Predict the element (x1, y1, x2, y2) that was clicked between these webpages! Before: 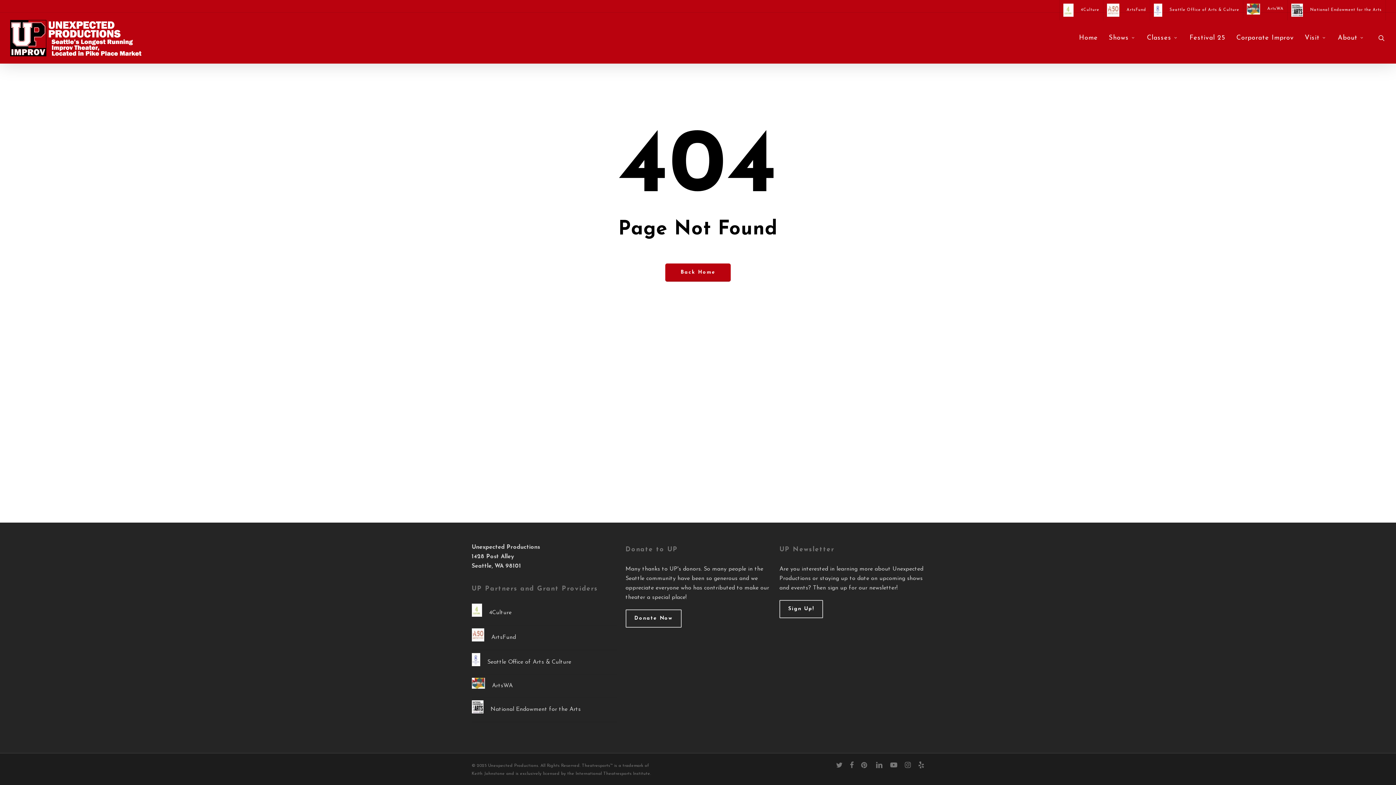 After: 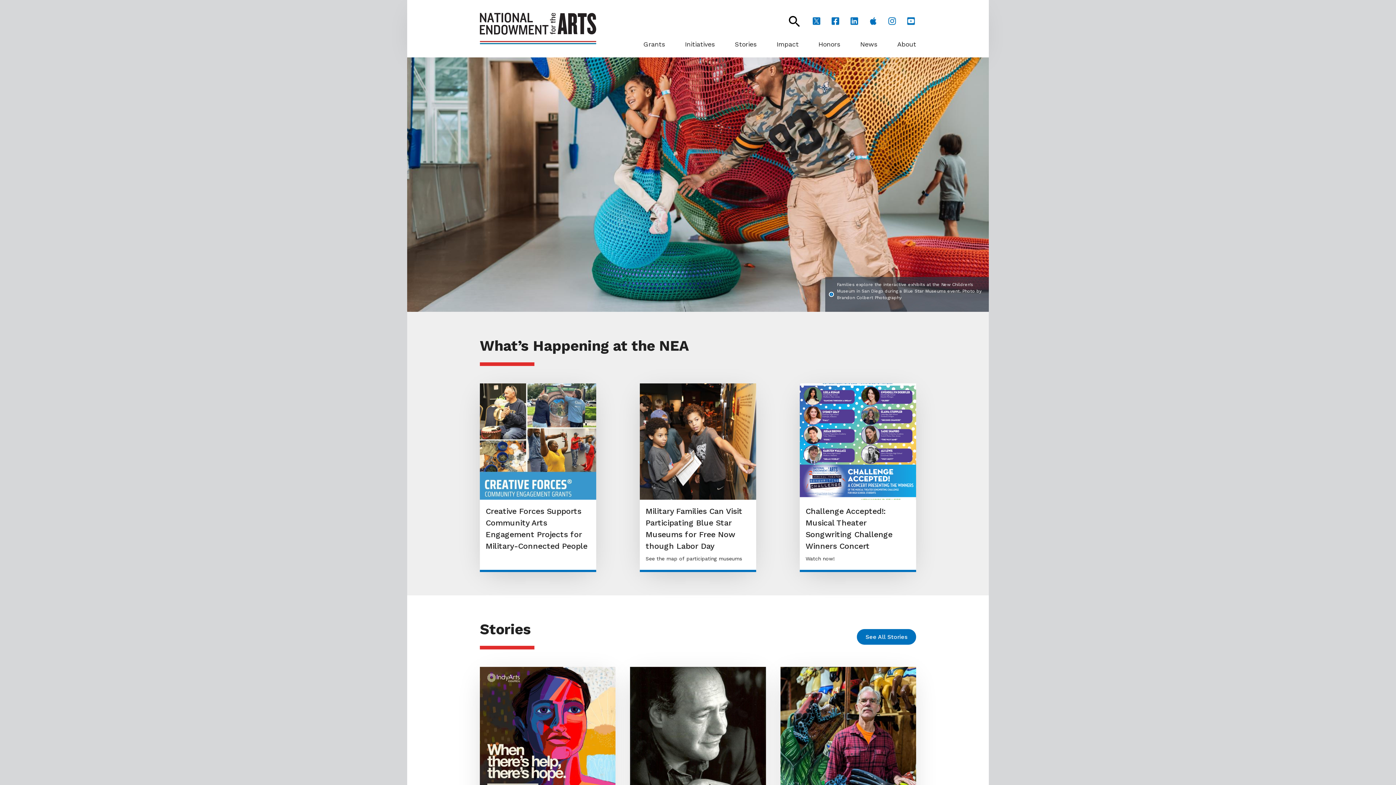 Action: label: National Endowment for the Arts bbox: (471, 697, 616, 722)